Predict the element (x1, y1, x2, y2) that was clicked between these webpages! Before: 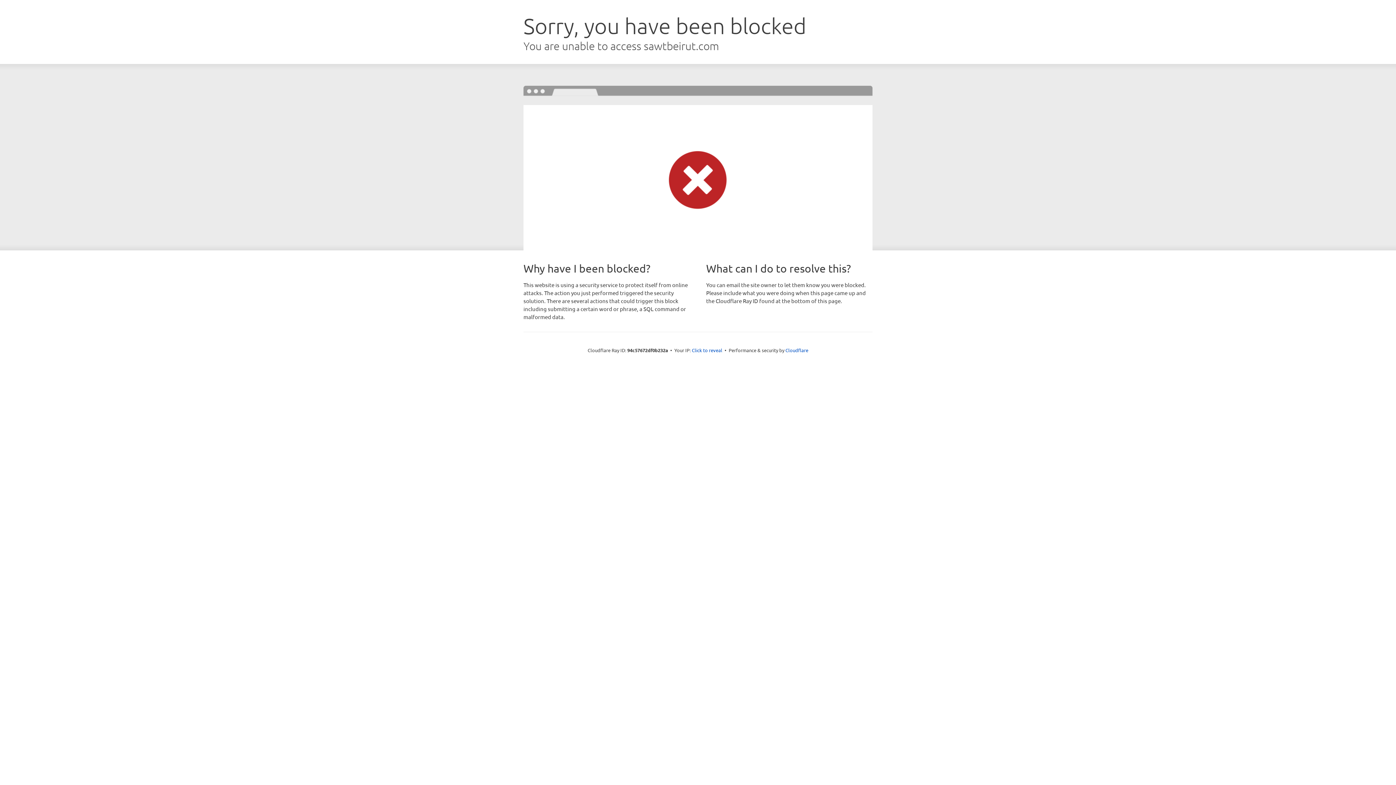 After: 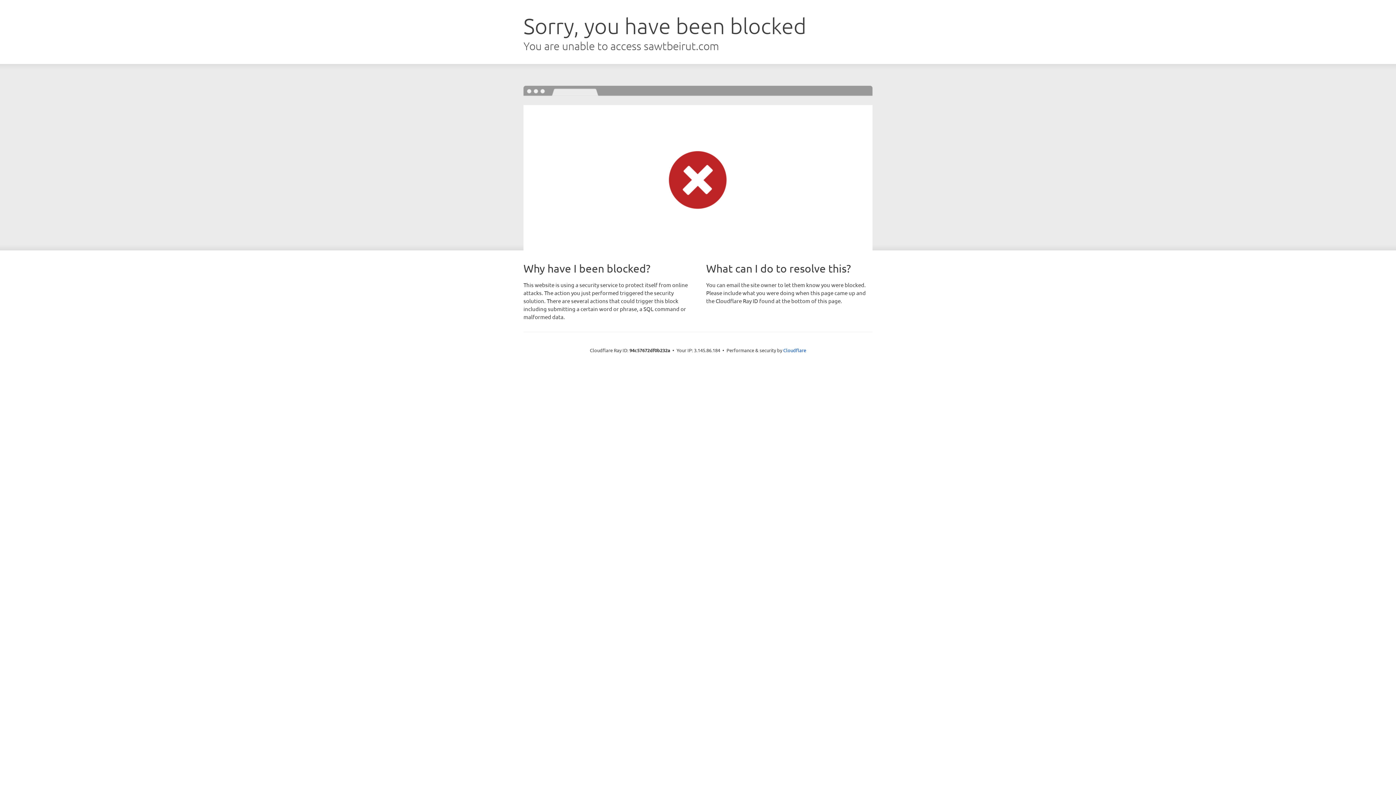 Action: label: Click to reveal bbox: (692, 346, 722, 353)